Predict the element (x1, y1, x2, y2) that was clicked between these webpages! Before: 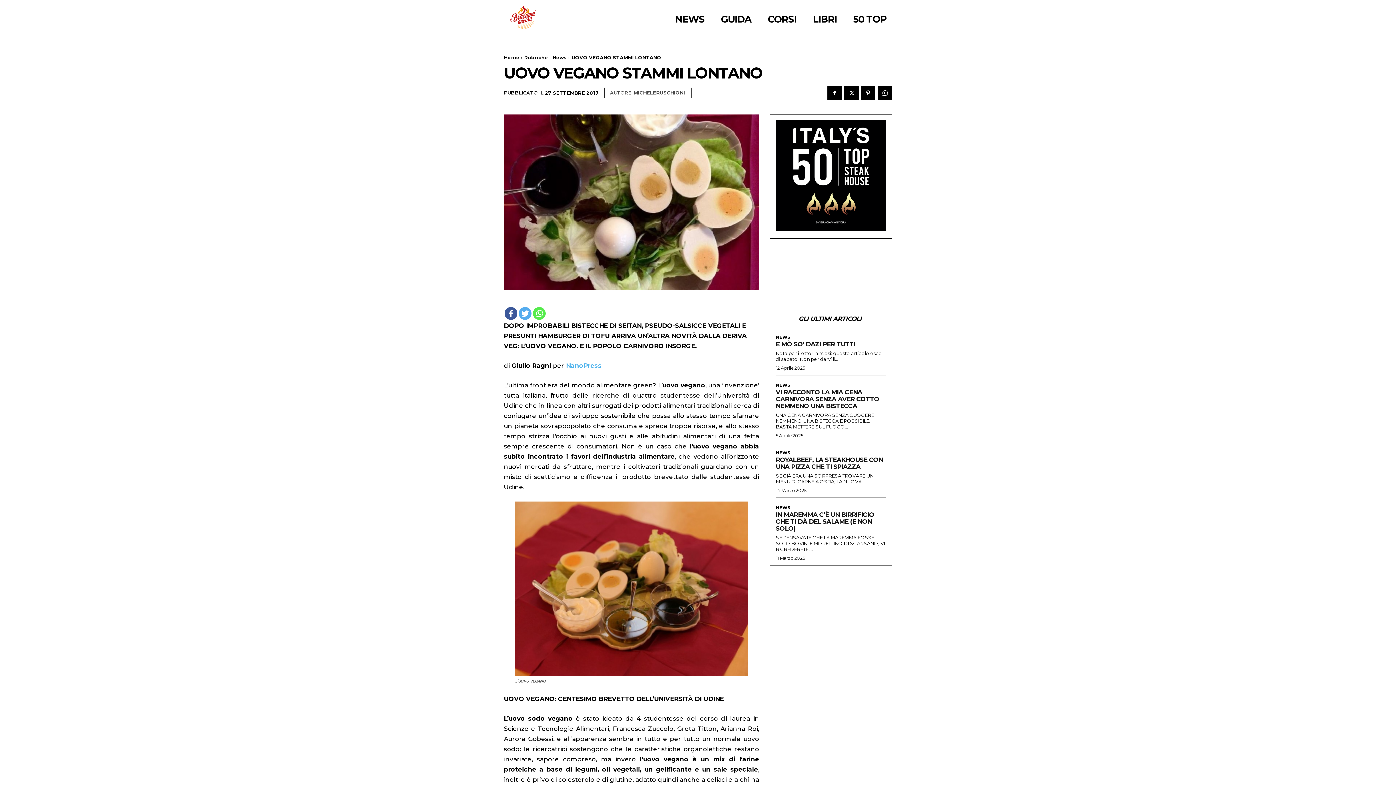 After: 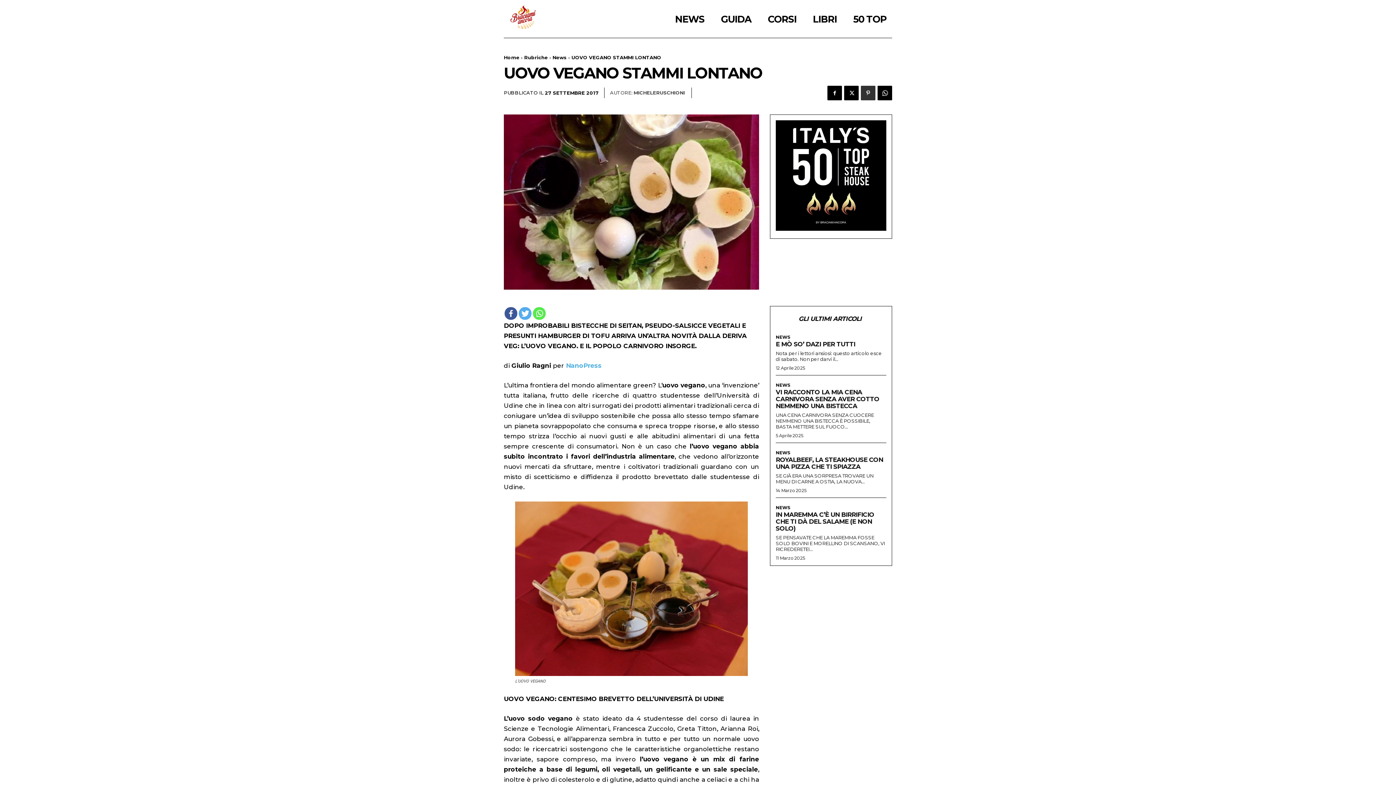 Action: bbox: (861, 85, 875, 100)